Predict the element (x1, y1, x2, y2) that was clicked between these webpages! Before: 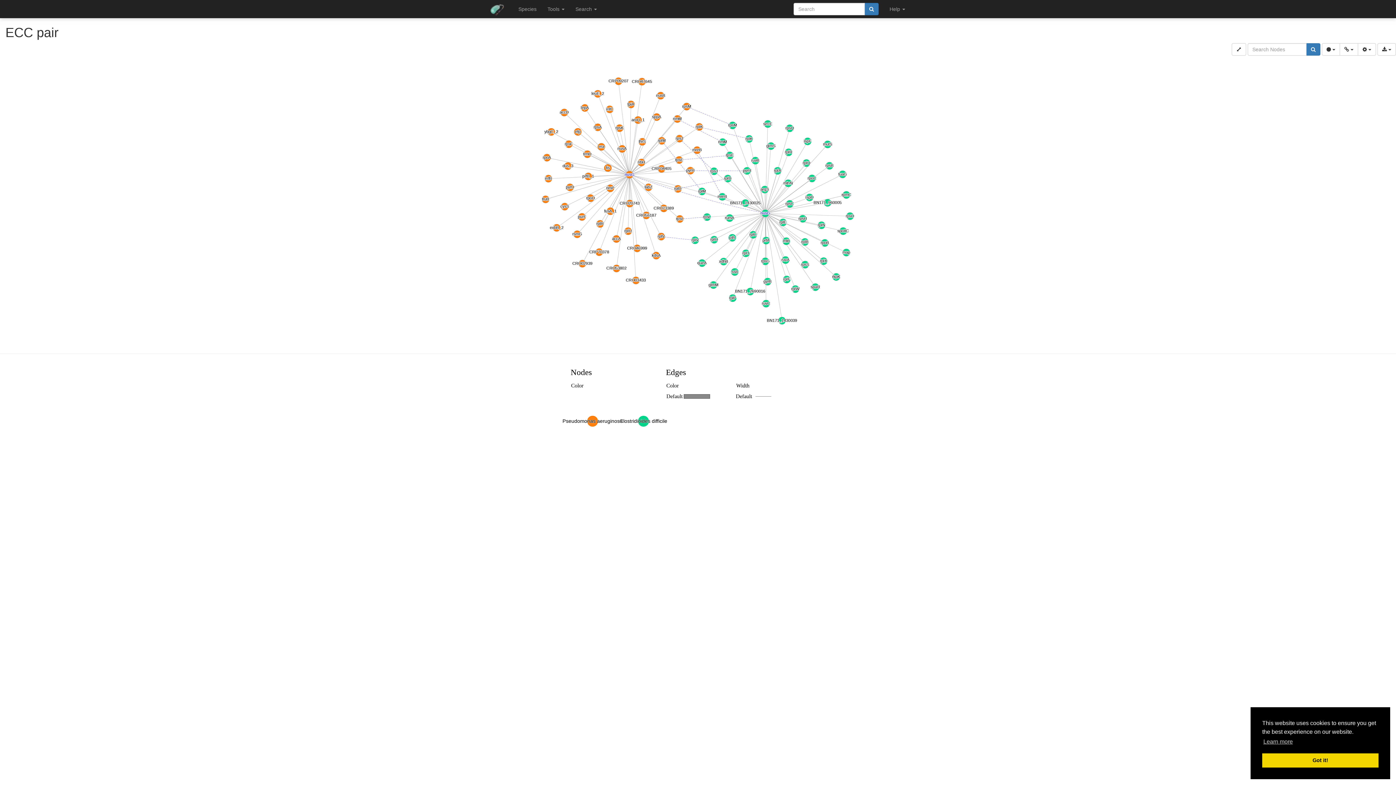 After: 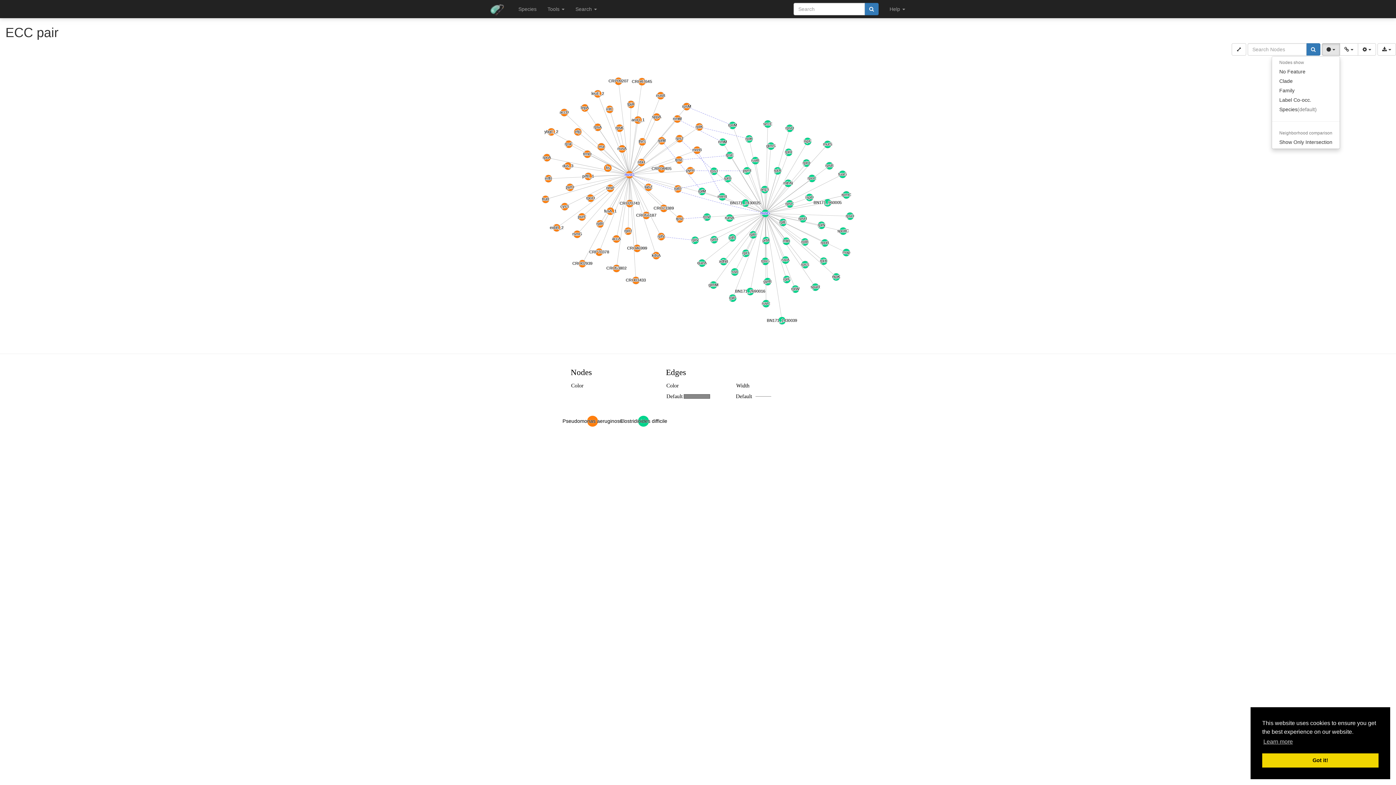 Action: bbox: (1322, 43, 1340, 55) label:  